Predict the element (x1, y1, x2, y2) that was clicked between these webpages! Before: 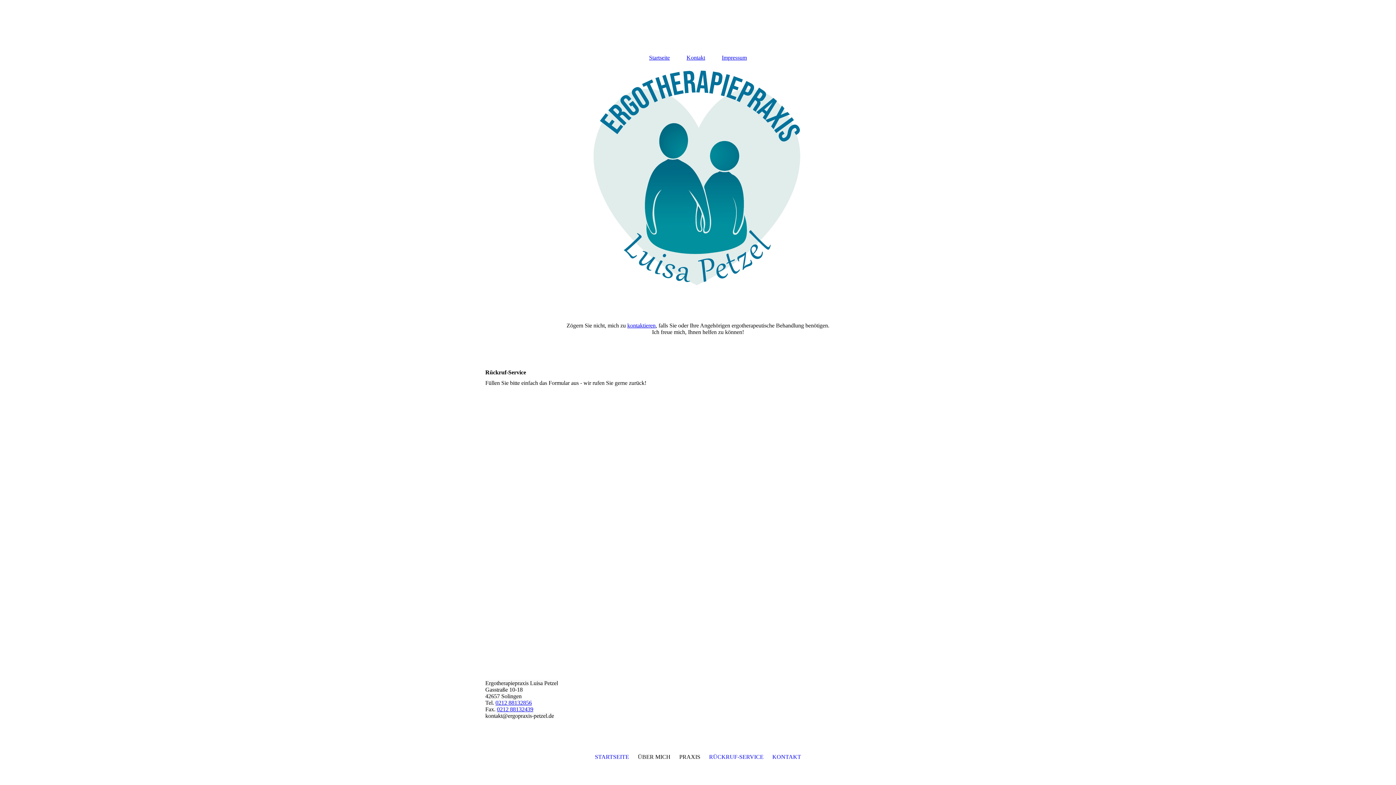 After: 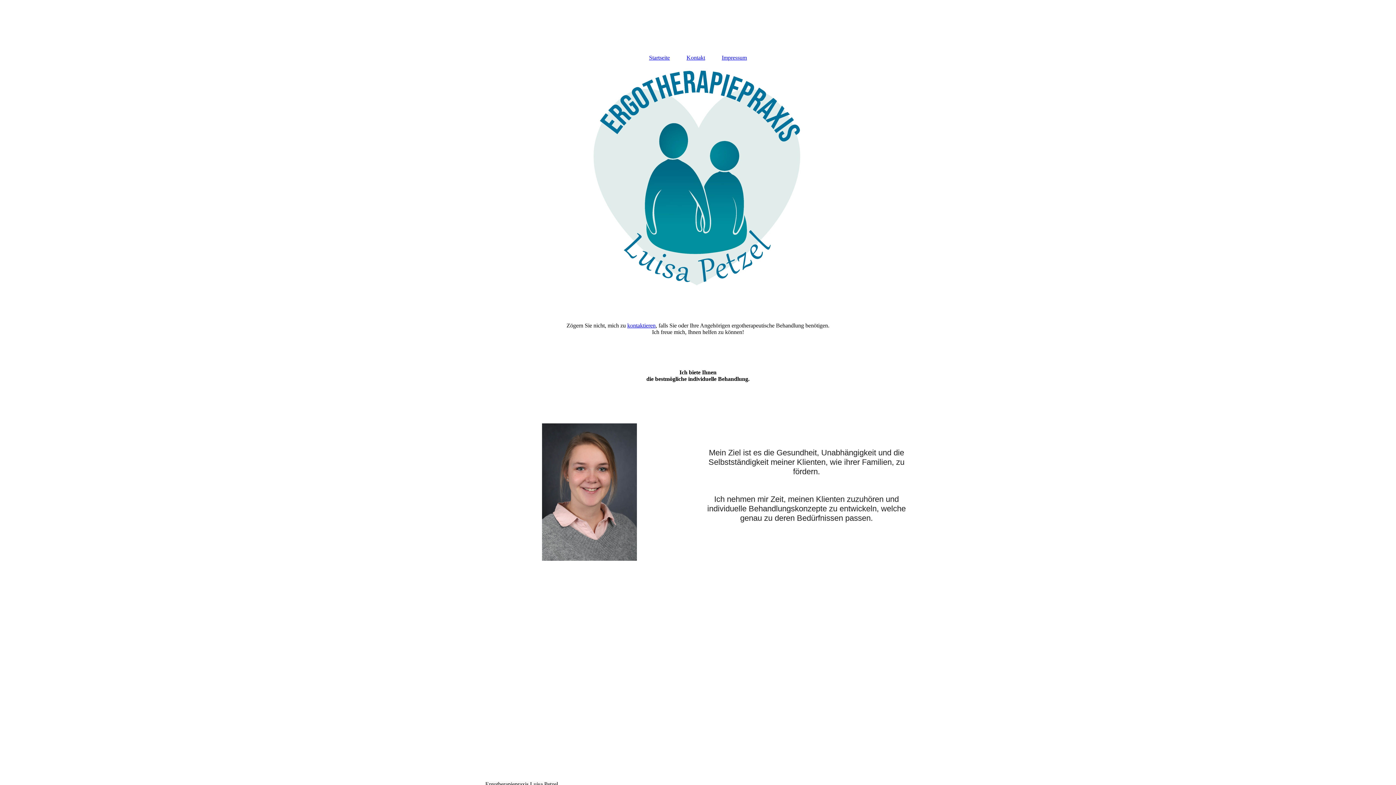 Action: bbox: (595, 754, 629, 760) label: STARTSEITE